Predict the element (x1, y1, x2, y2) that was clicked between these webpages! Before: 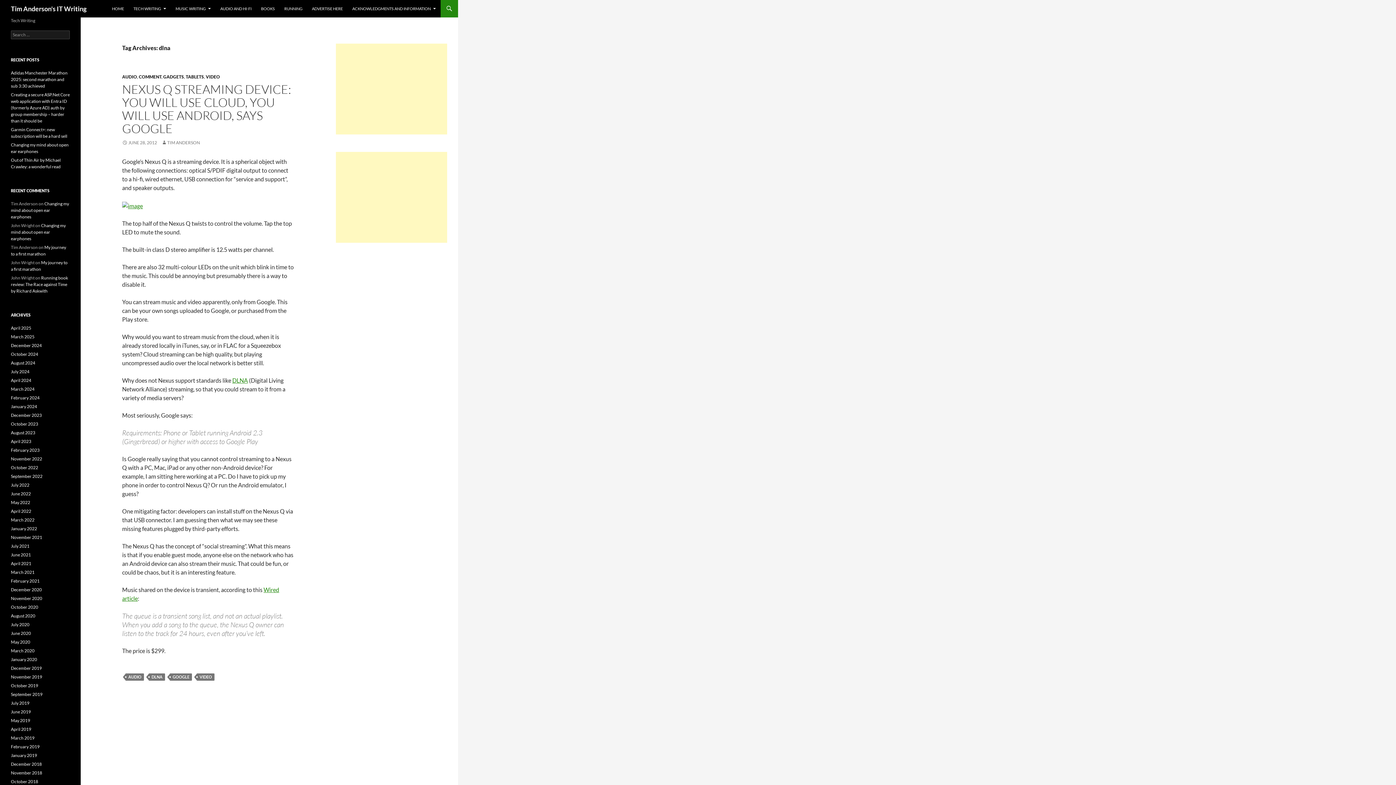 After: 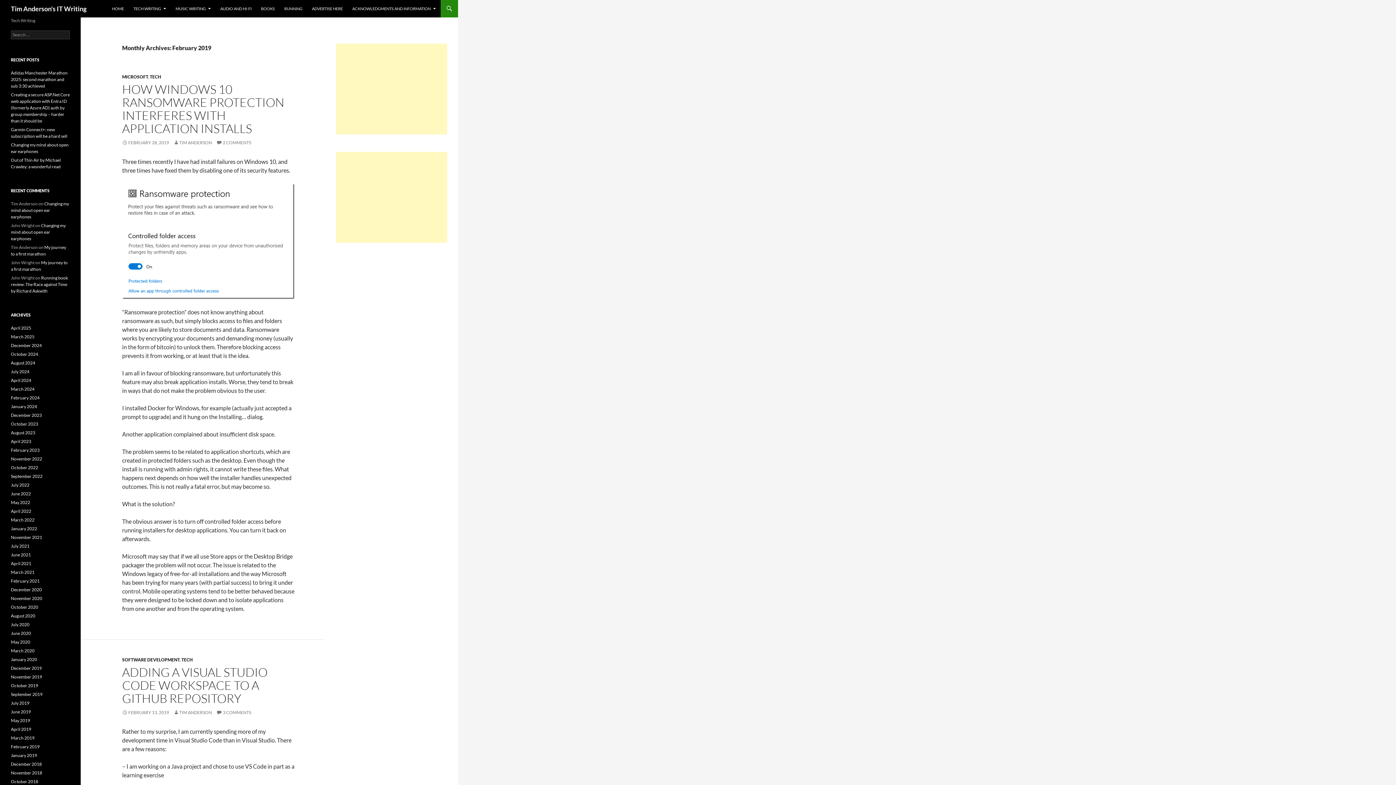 Action: bbox: (10, 744, 39, 749) label: February 2019